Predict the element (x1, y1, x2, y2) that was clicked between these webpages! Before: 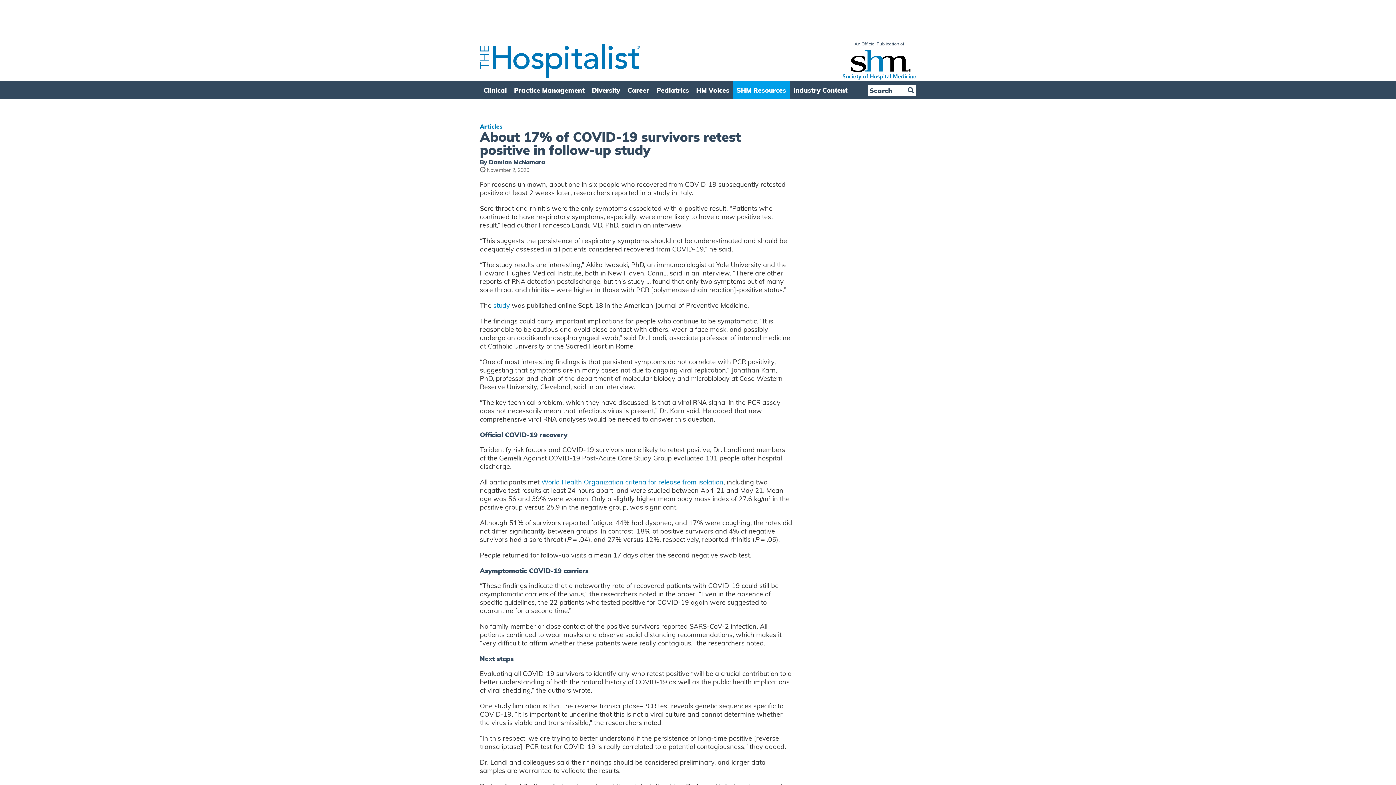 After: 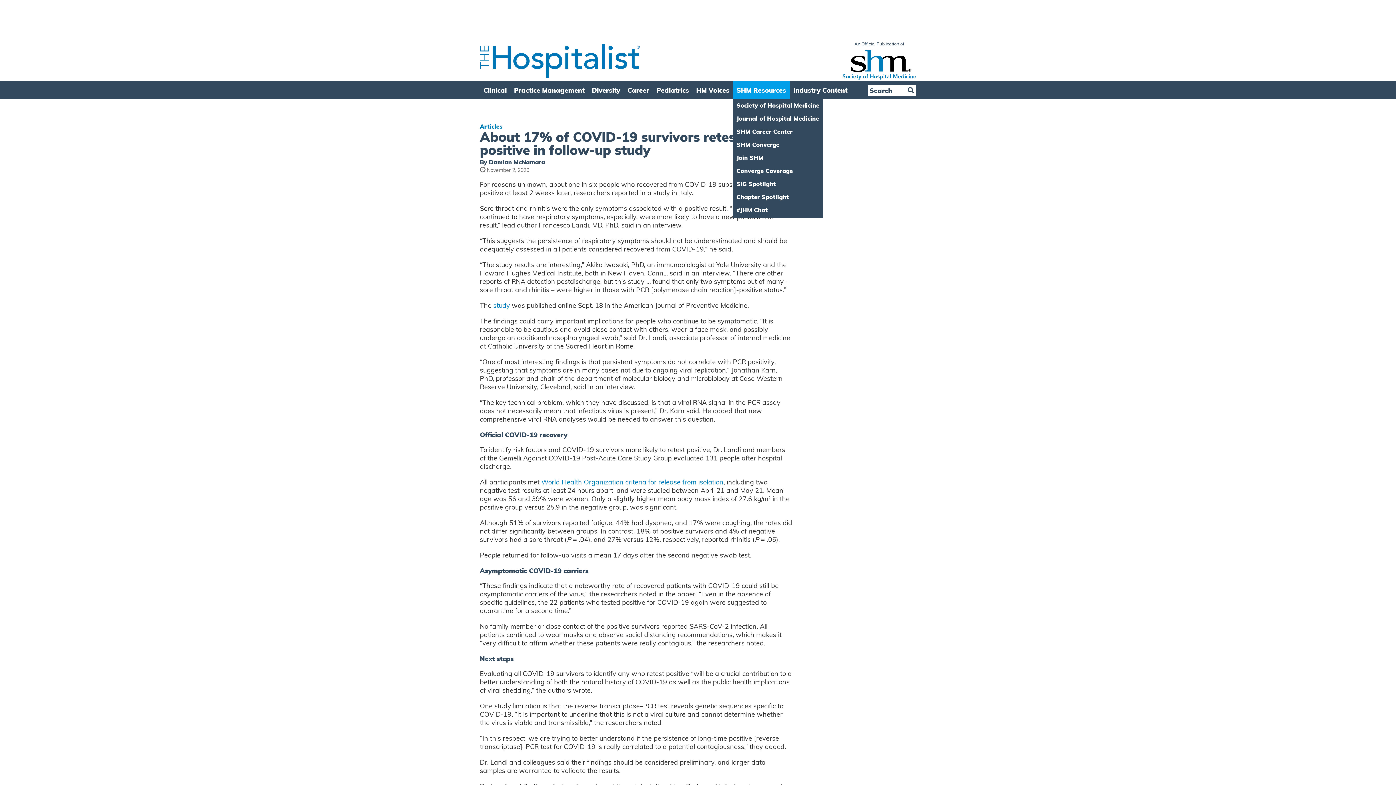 Action: label: SHM Resources bbox: (733, 81, 789, 98)